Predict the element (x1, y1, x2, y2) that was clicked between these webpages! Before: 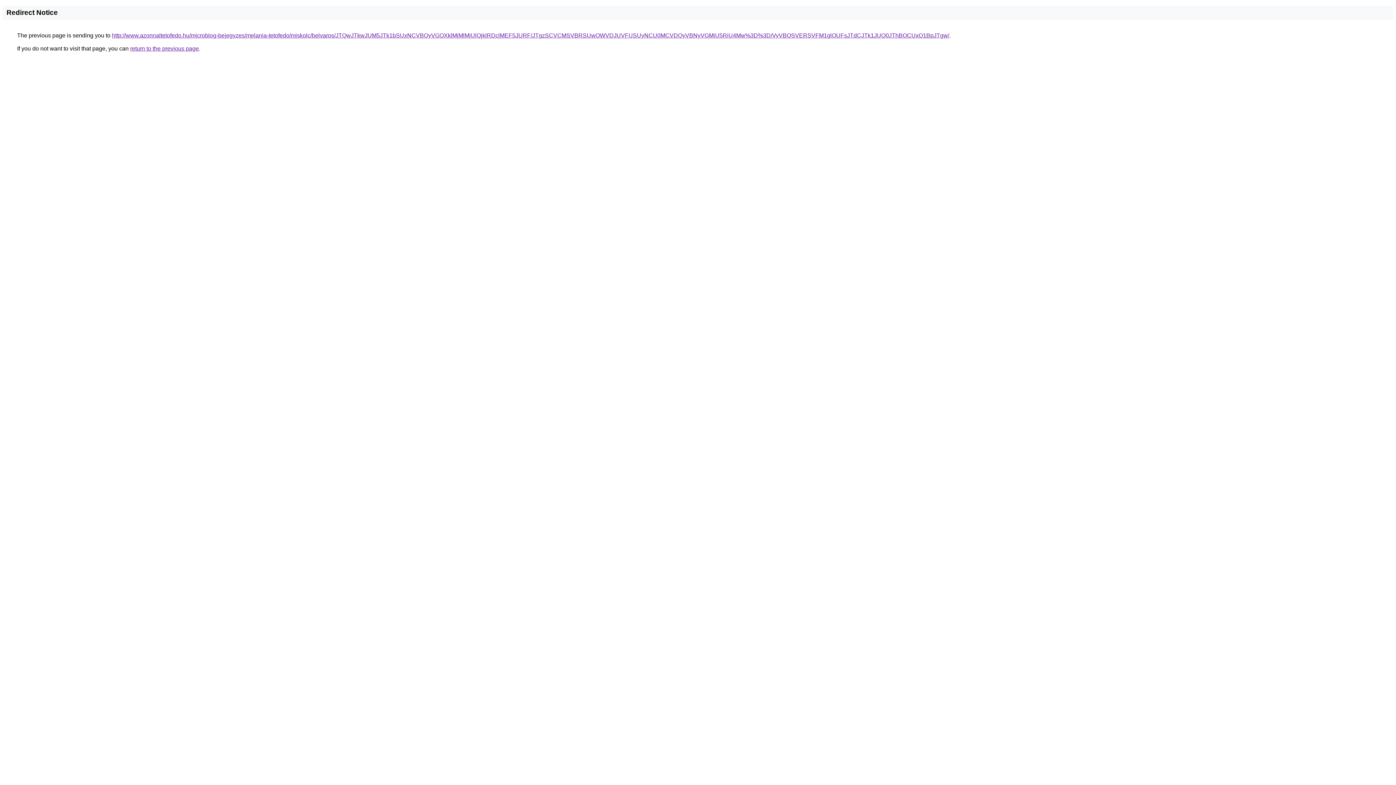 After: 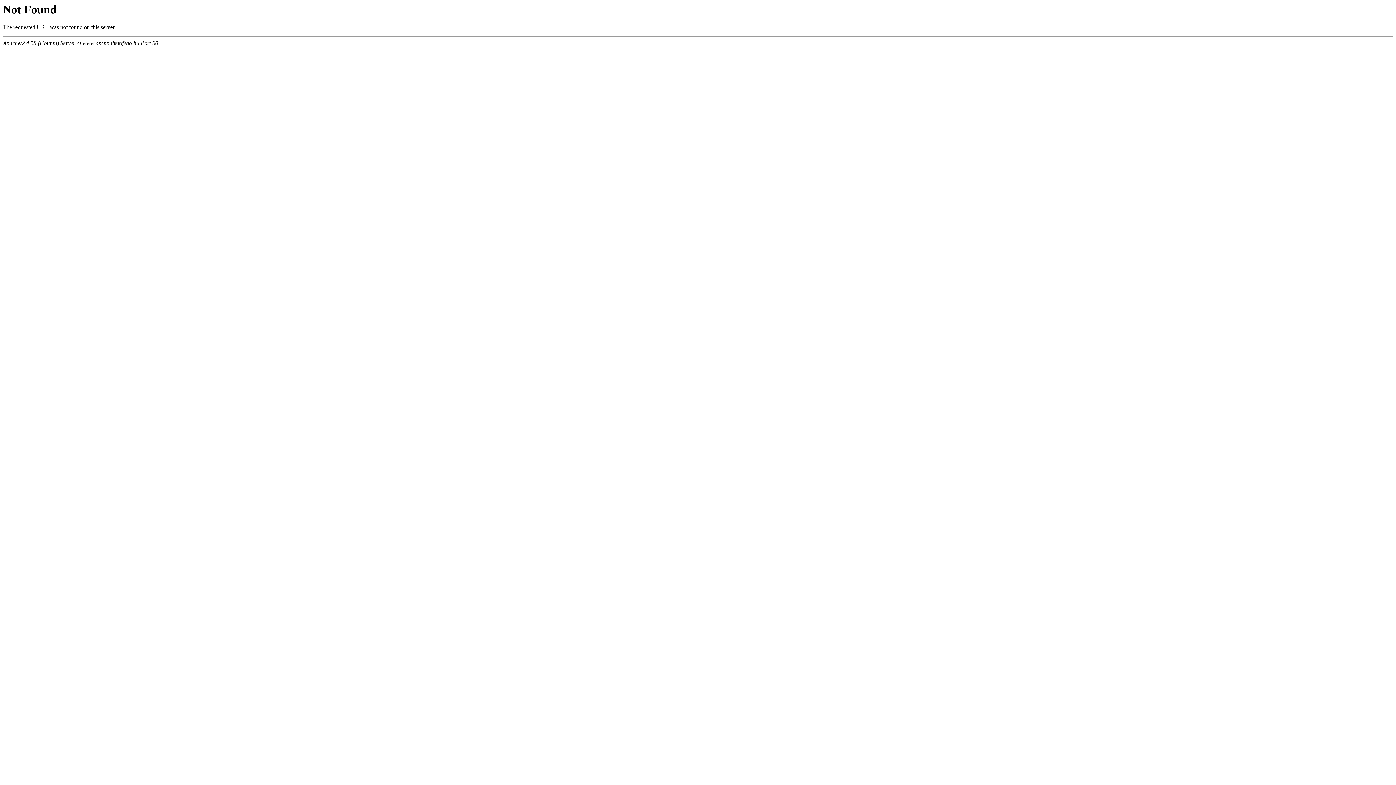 Action: bbox: (112, 32, 949, 38) label: http://www.azonnaltetofedo.hu/microblog-bejegyzes/melania-tetofedo/miskolc/belvaros/JTQwJTkwJUM5JTk1bSUxNCVBQyVGOXklMjMlMjUlQjklRDclMEF5JURF/JTgzSCVCMSVBRSUwOWVDJUVFUSUyNCU0MCVDQyVBNyVGMiU5RiU4Mw%3D%3D/VyVBQSVERSVFM1glOUFsJTdCJTk1JUQ0JThBOCUxQ1BpJTgw/